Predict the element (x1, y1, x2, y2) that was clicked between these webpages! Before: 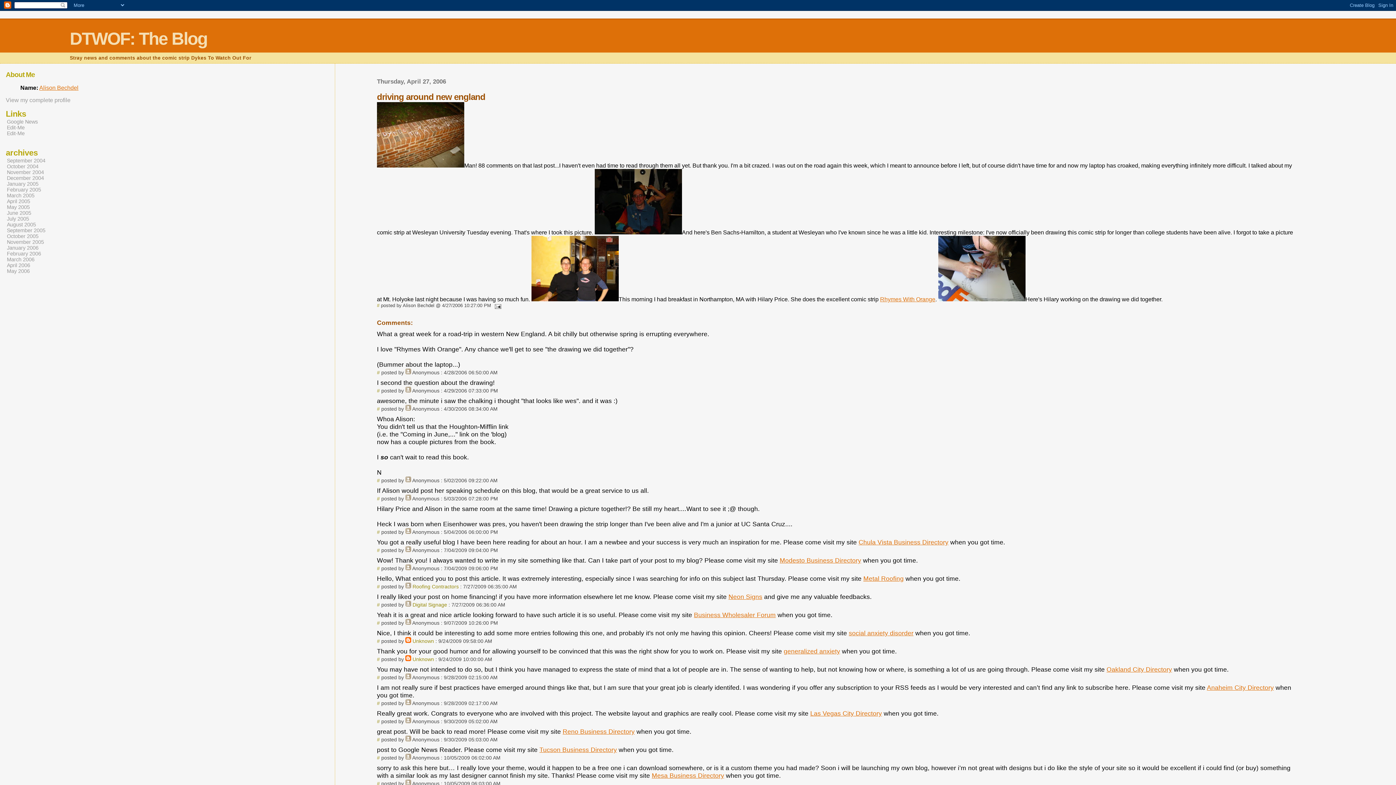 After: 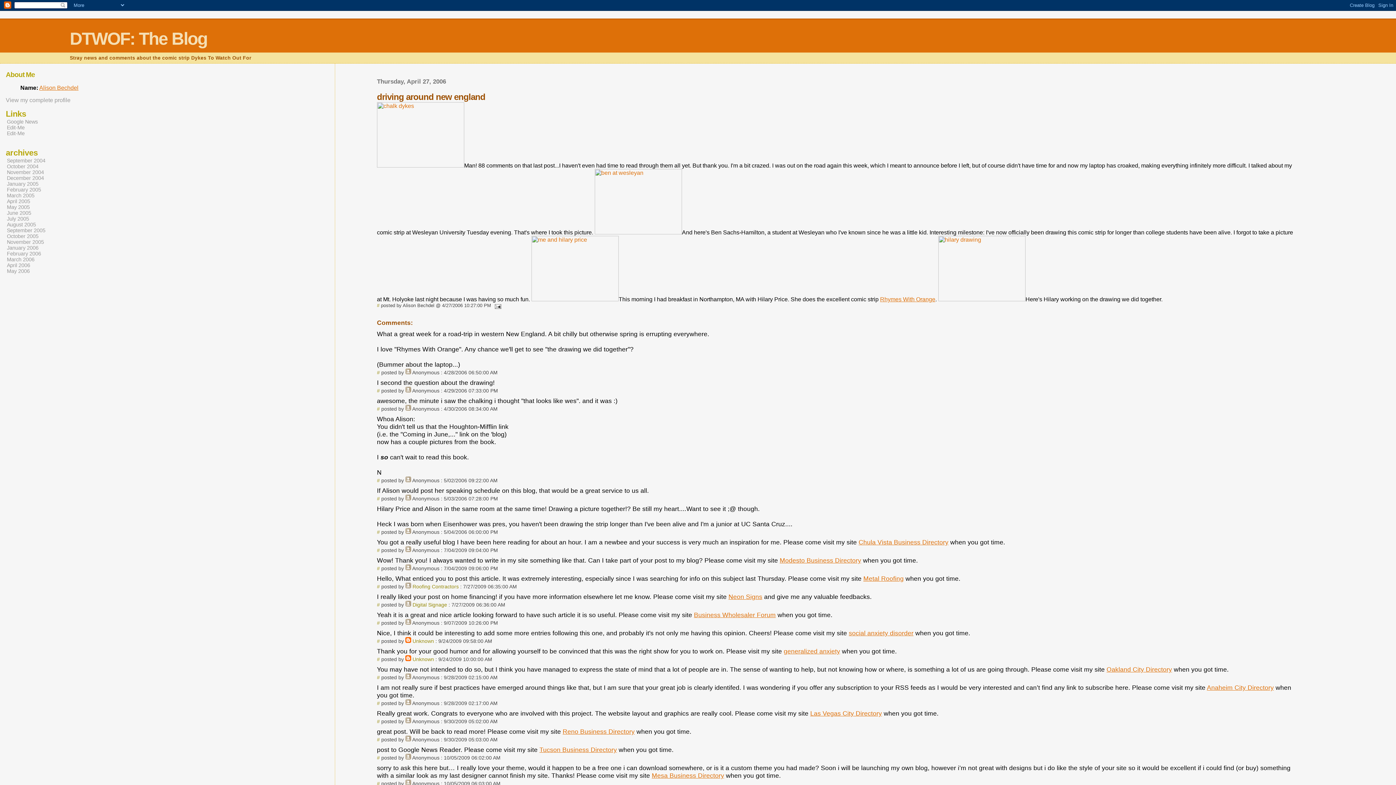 Action: label: # bbox: (377, 781, 379, 786)